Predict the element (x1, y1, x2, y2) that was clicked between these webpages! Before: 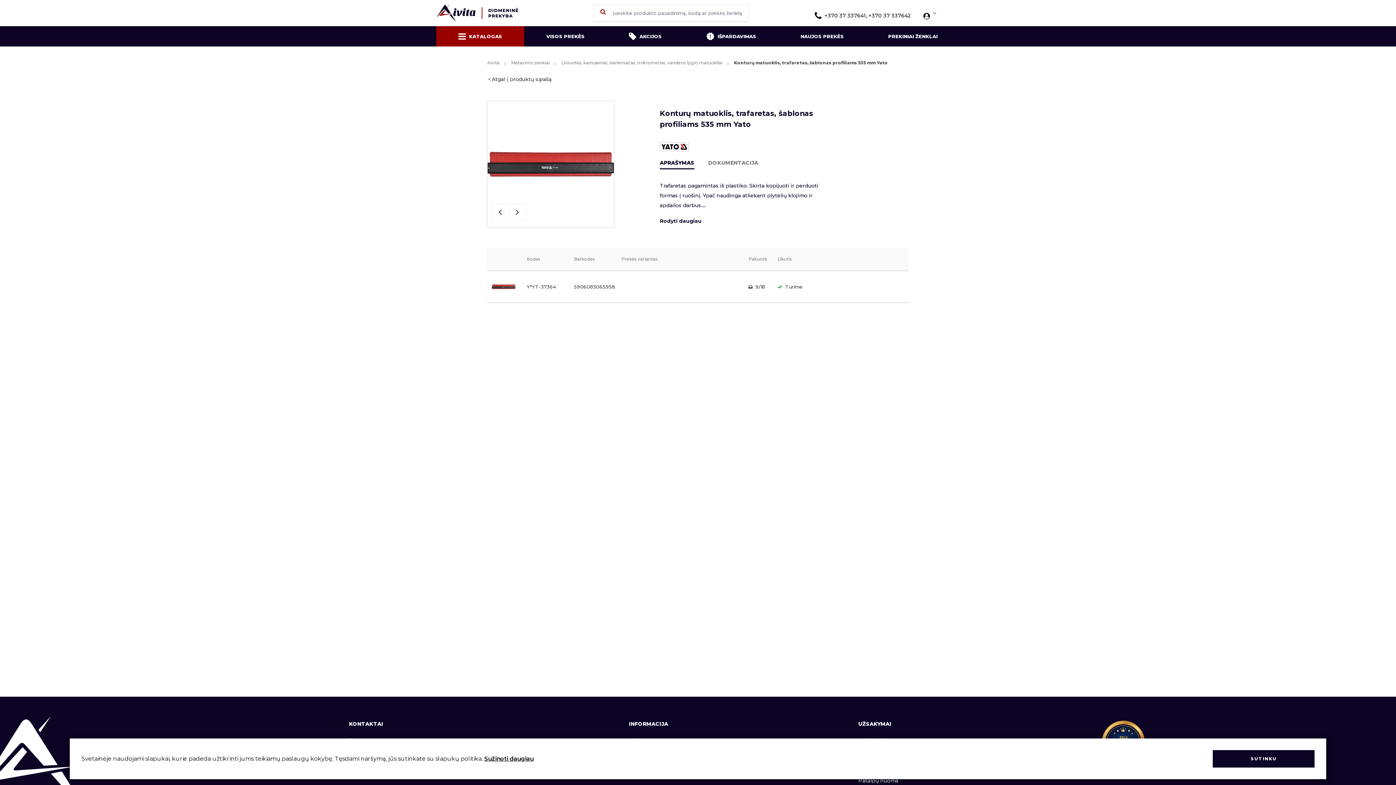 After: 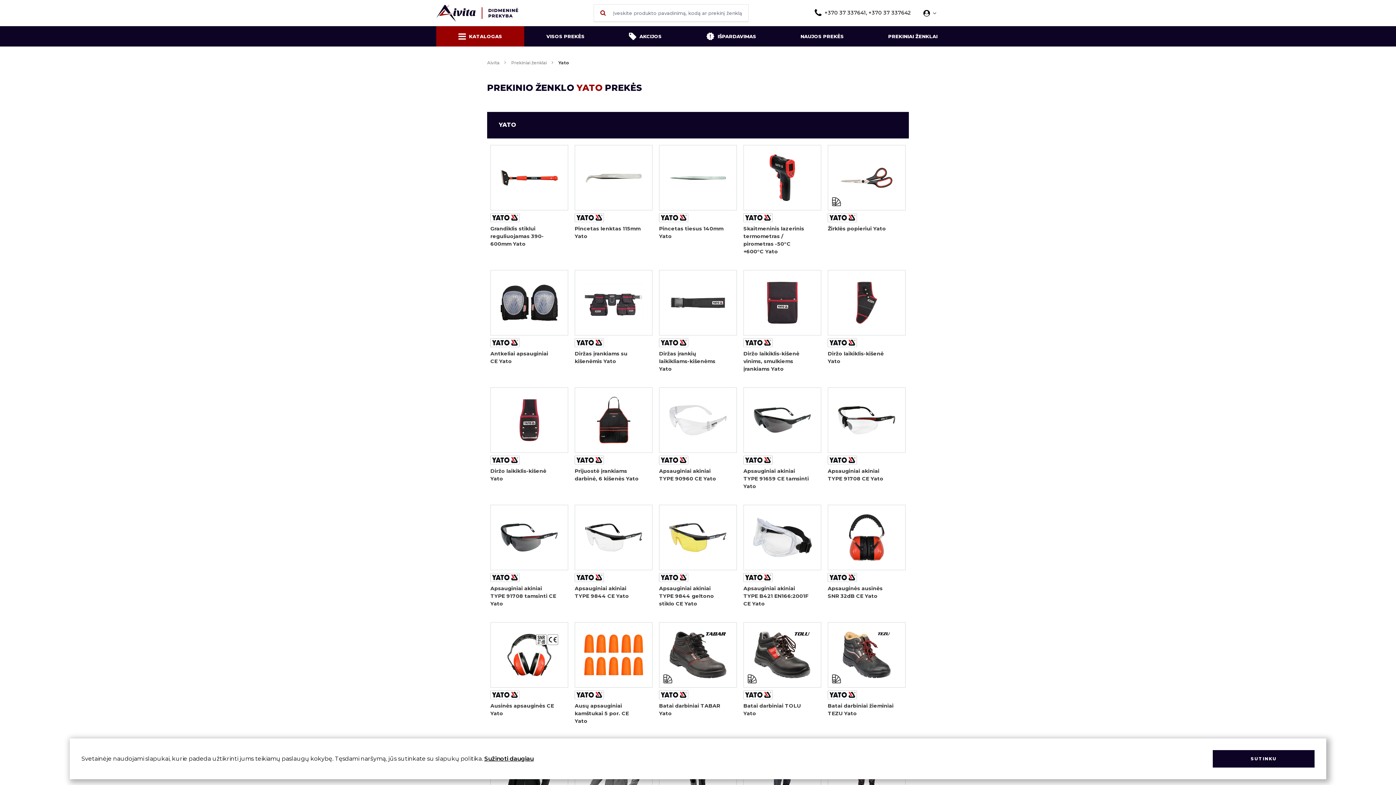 Action: bbox: (660, 142, 909, 151)